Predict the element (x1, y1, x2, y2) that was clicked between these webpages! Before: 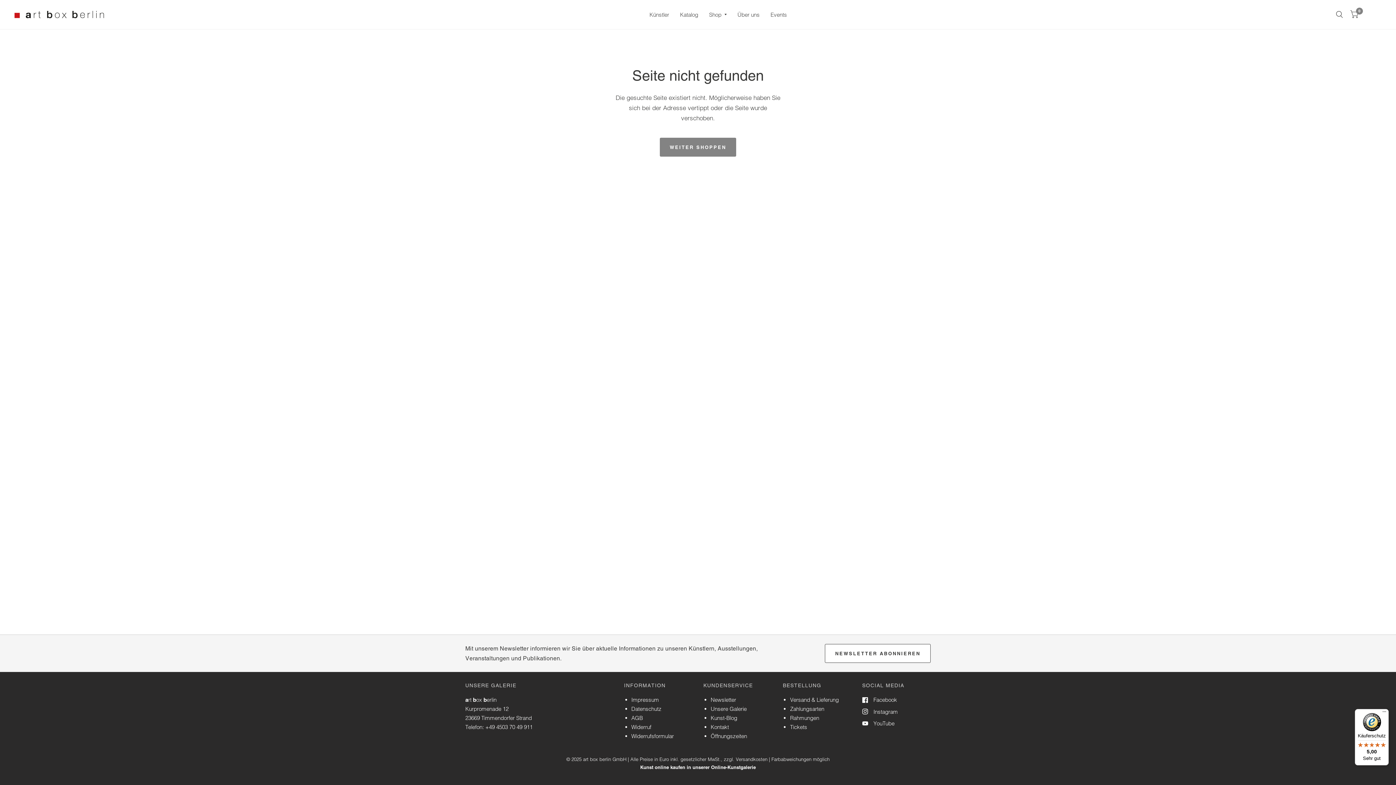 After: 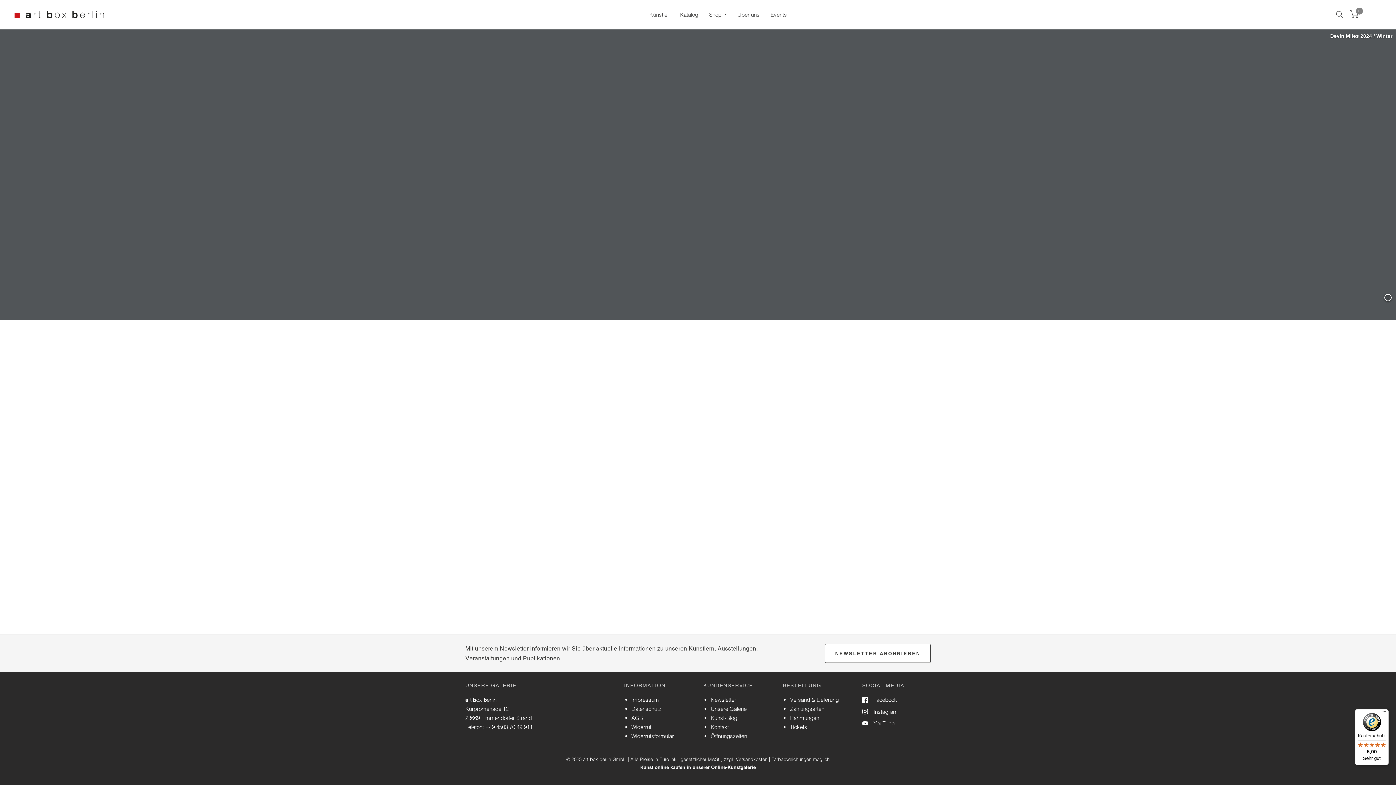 Action: bbox: (680, 6, 698, 22) label: Katalog